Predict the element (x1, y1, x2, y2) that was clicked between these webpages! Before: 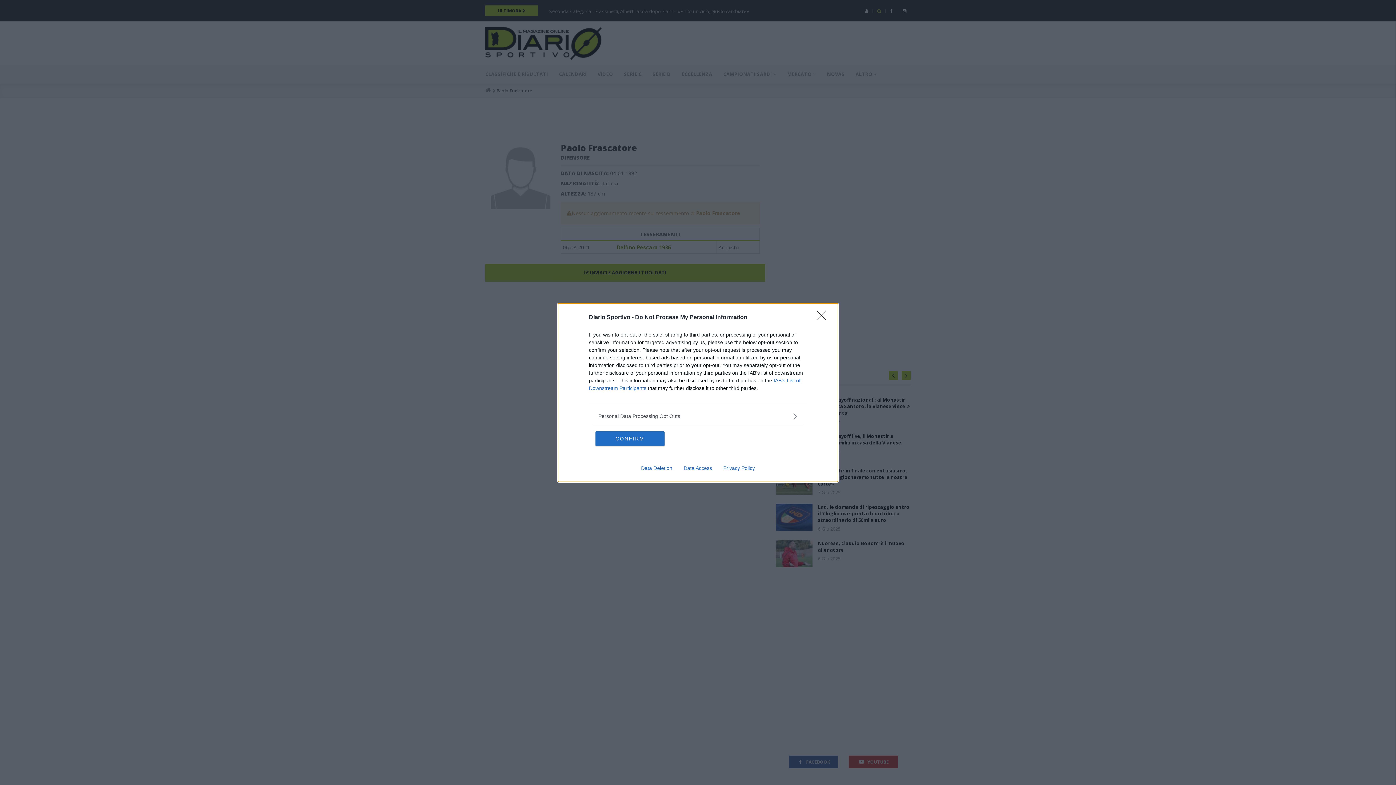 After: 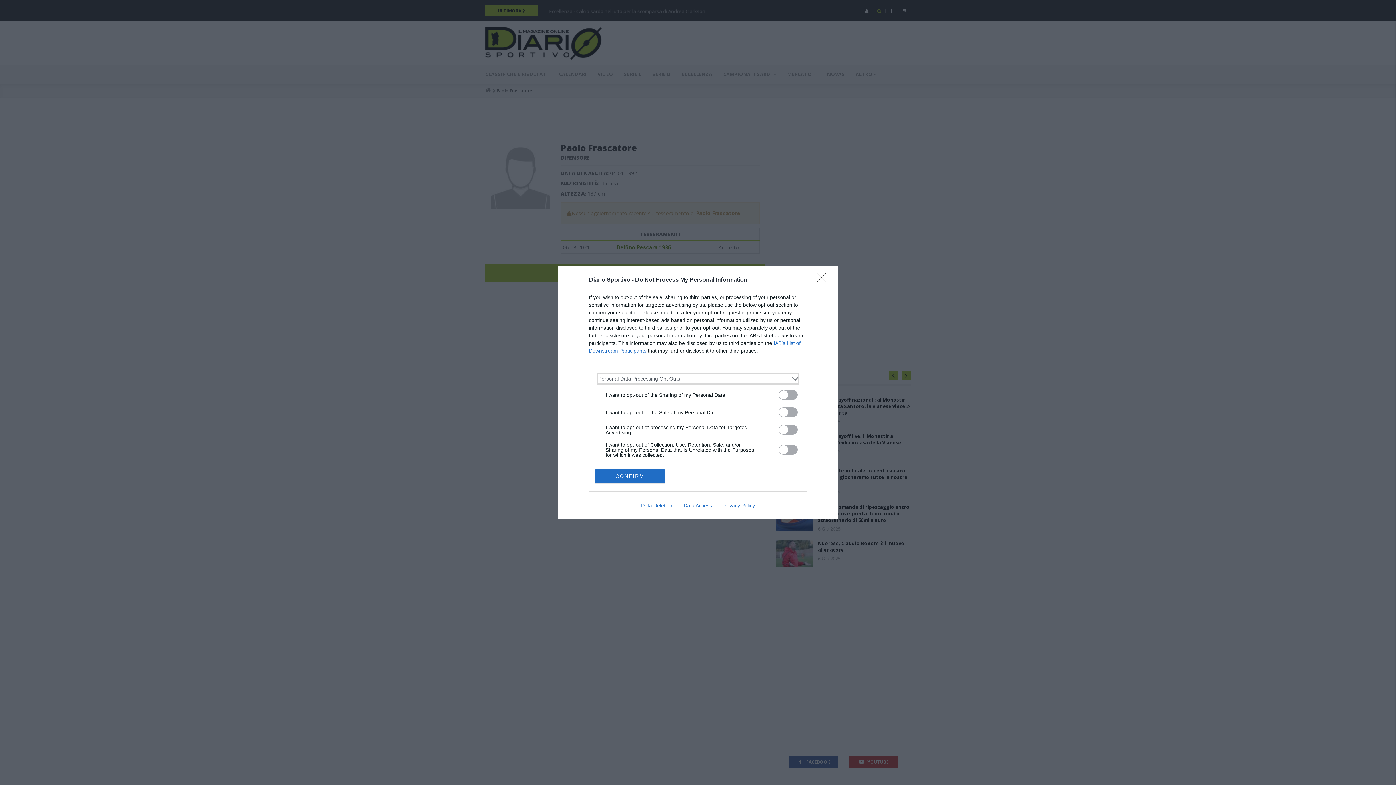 Action: bbox: (598, 412, 797, 420) label: Opt-Outs